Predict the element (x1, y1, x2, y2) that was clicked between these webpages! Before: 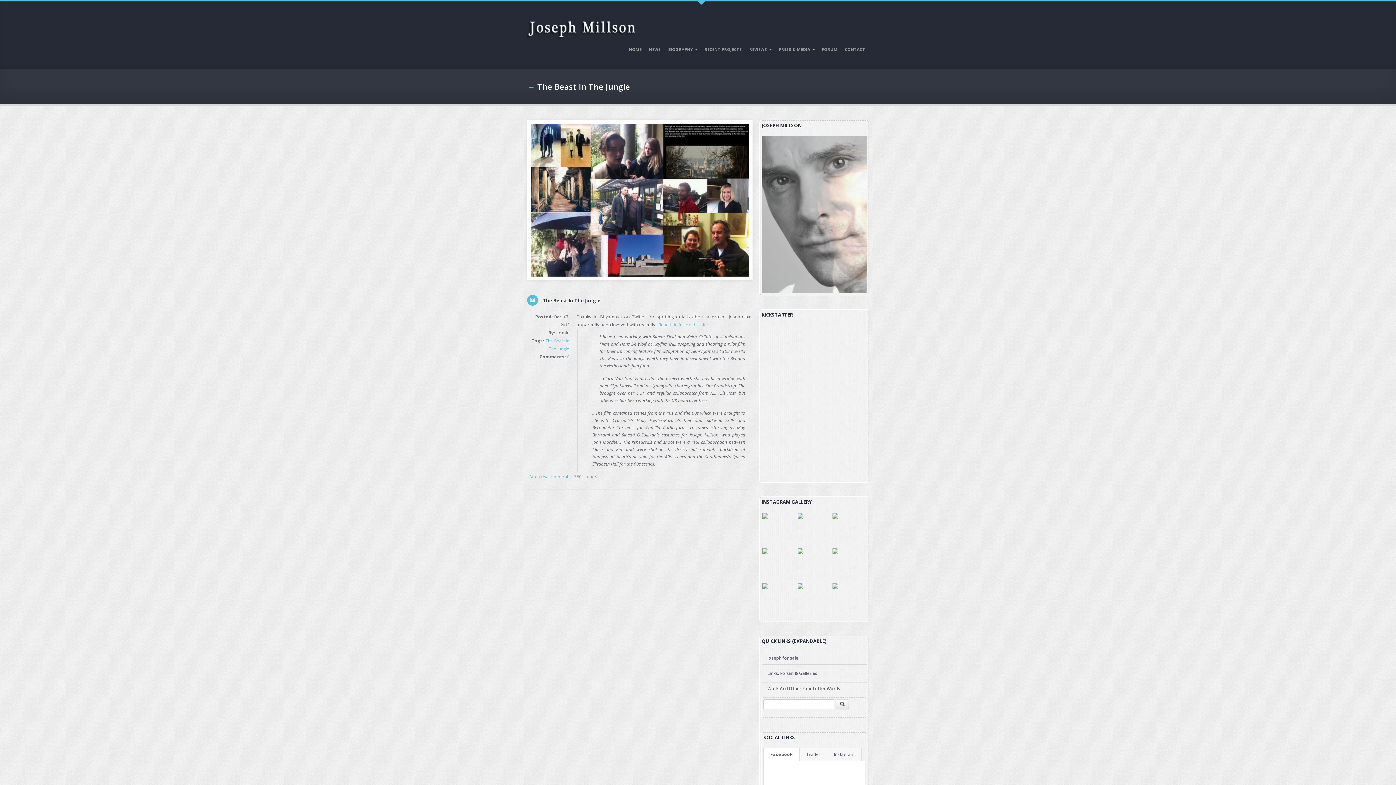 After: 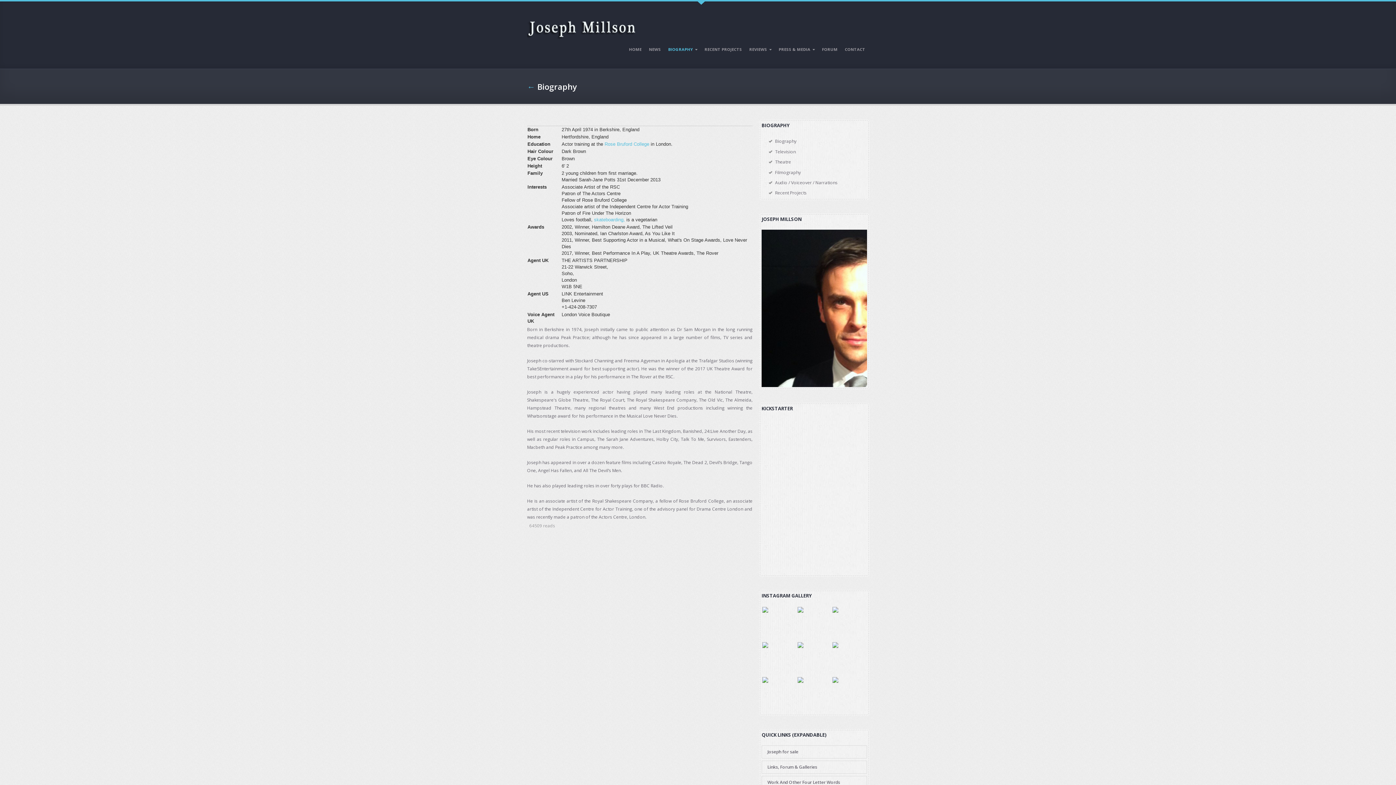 Action: label: BIOGRAPHY
» bbox: (664, 41, 701, 68)